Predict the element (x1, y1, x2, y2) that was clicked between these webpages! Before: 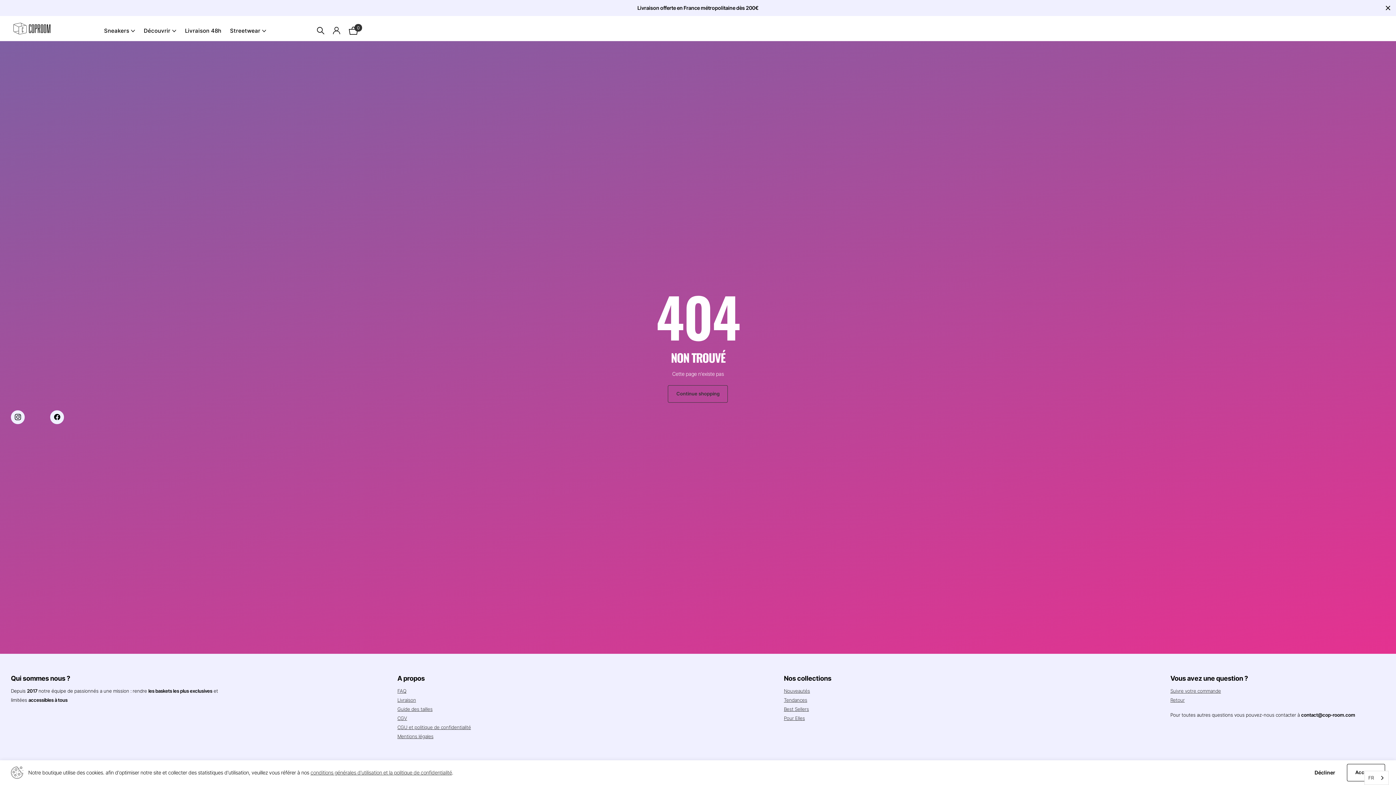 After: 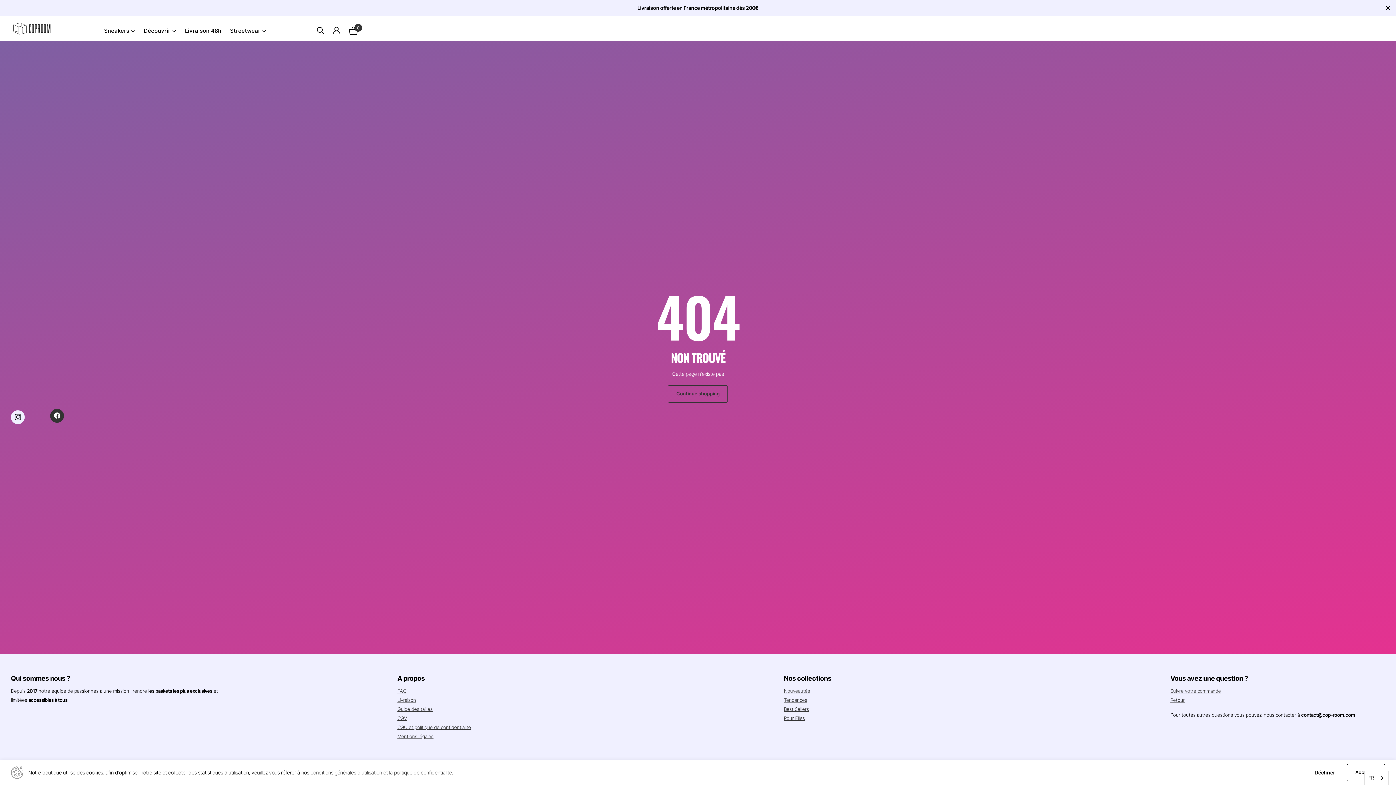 Action: bbox: (50, 410, 64, 424) label: Facebook